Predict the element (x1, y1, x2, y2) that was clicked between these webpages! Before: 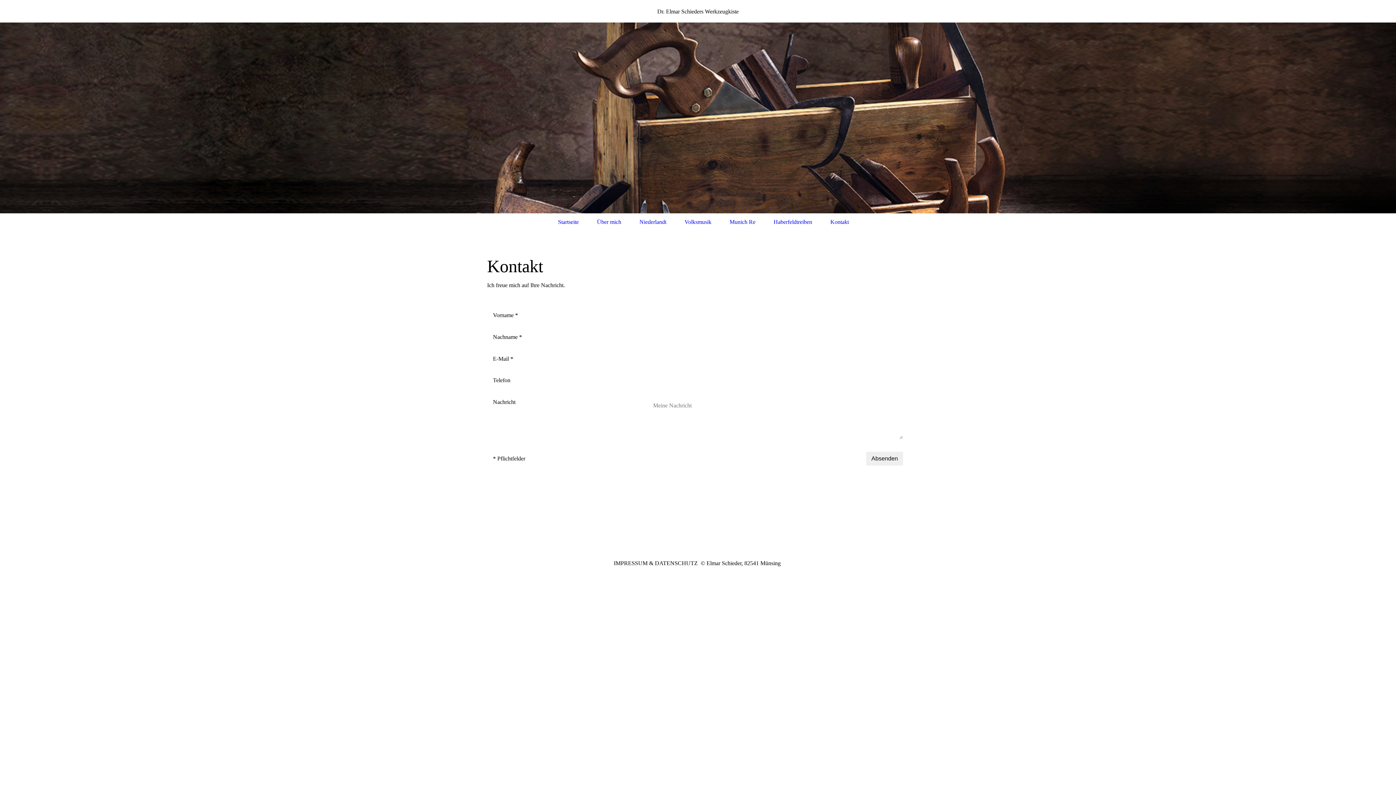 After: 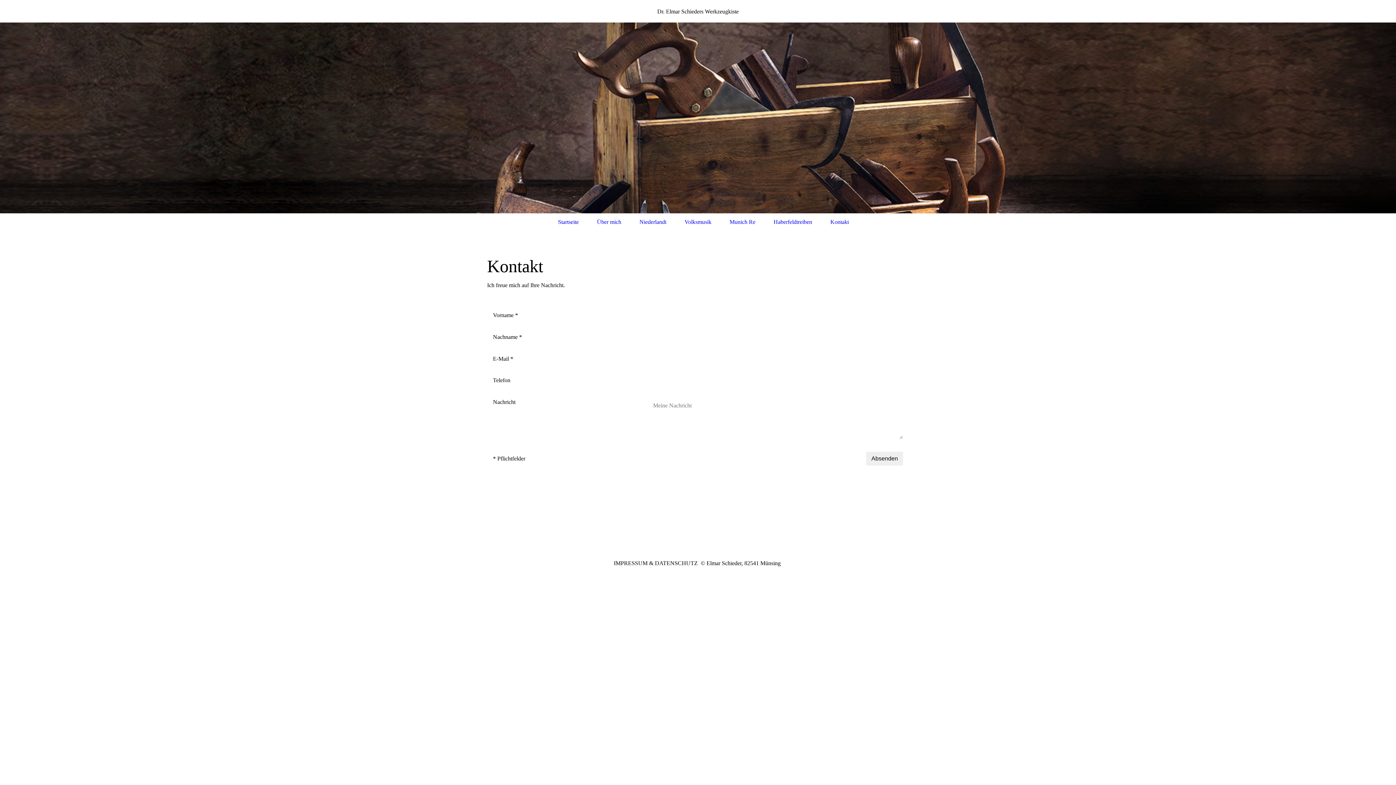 Action: bbox: (830, 218, 849, 225) label: Kontakt